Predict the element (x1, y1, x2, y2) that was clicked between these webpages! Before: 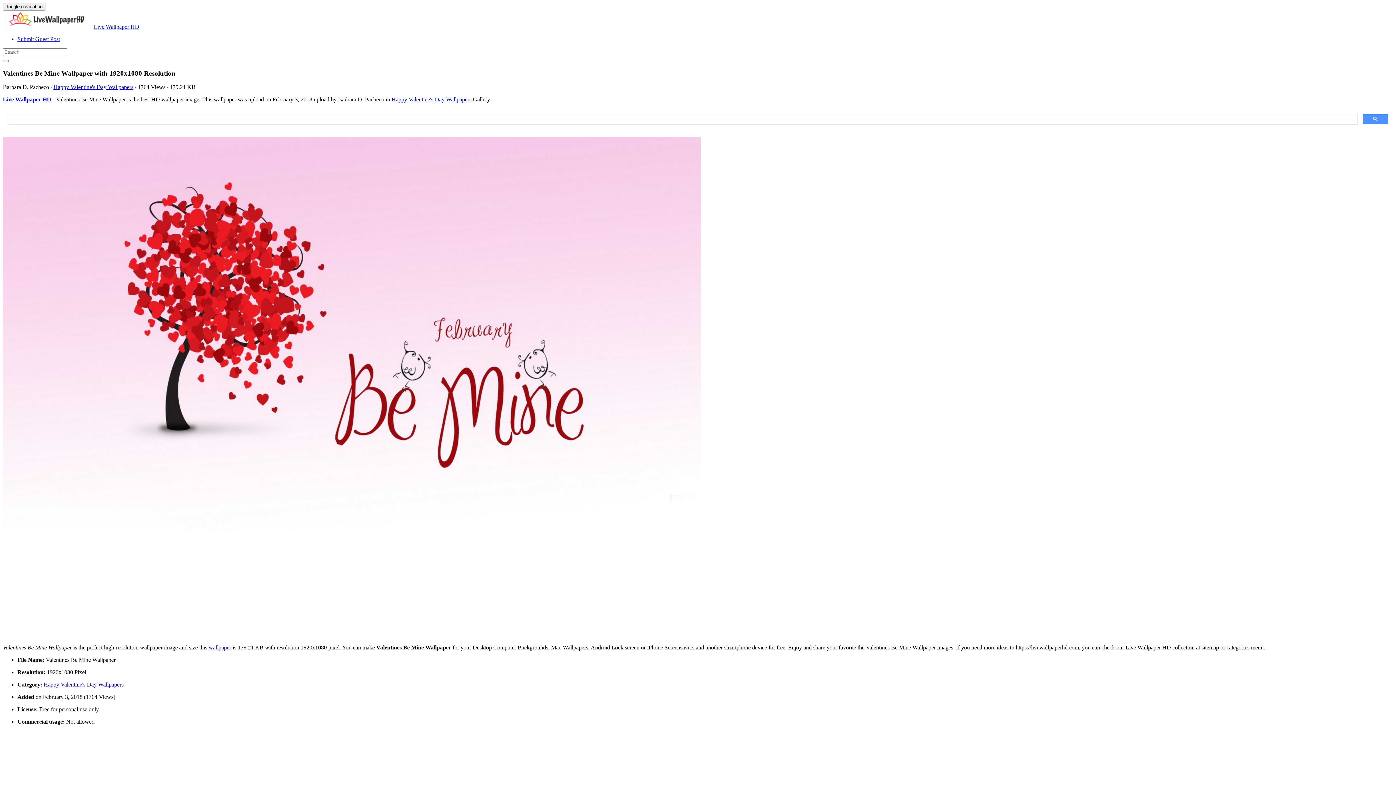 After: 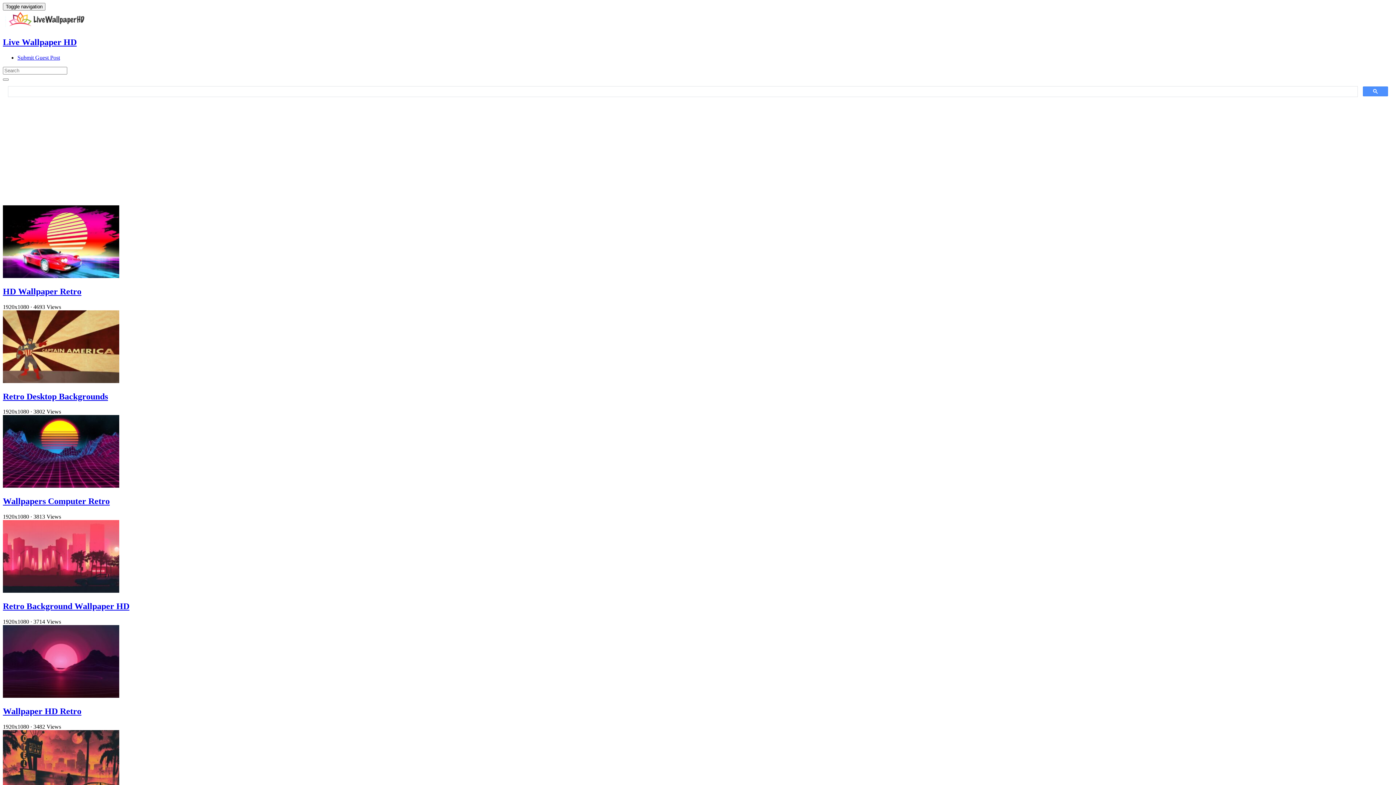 Action: bbox: (2, 96, 51, 102) label: Live Wallpaper HD